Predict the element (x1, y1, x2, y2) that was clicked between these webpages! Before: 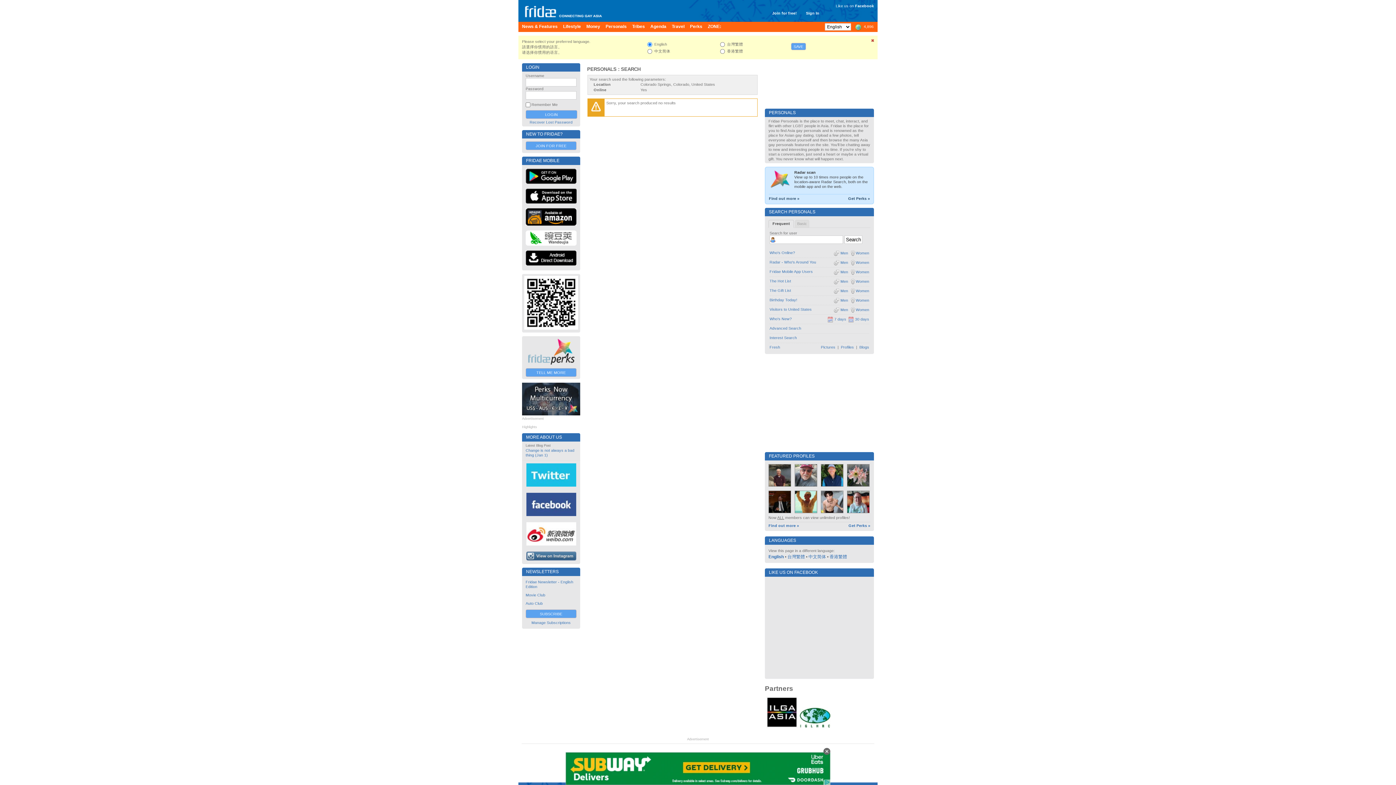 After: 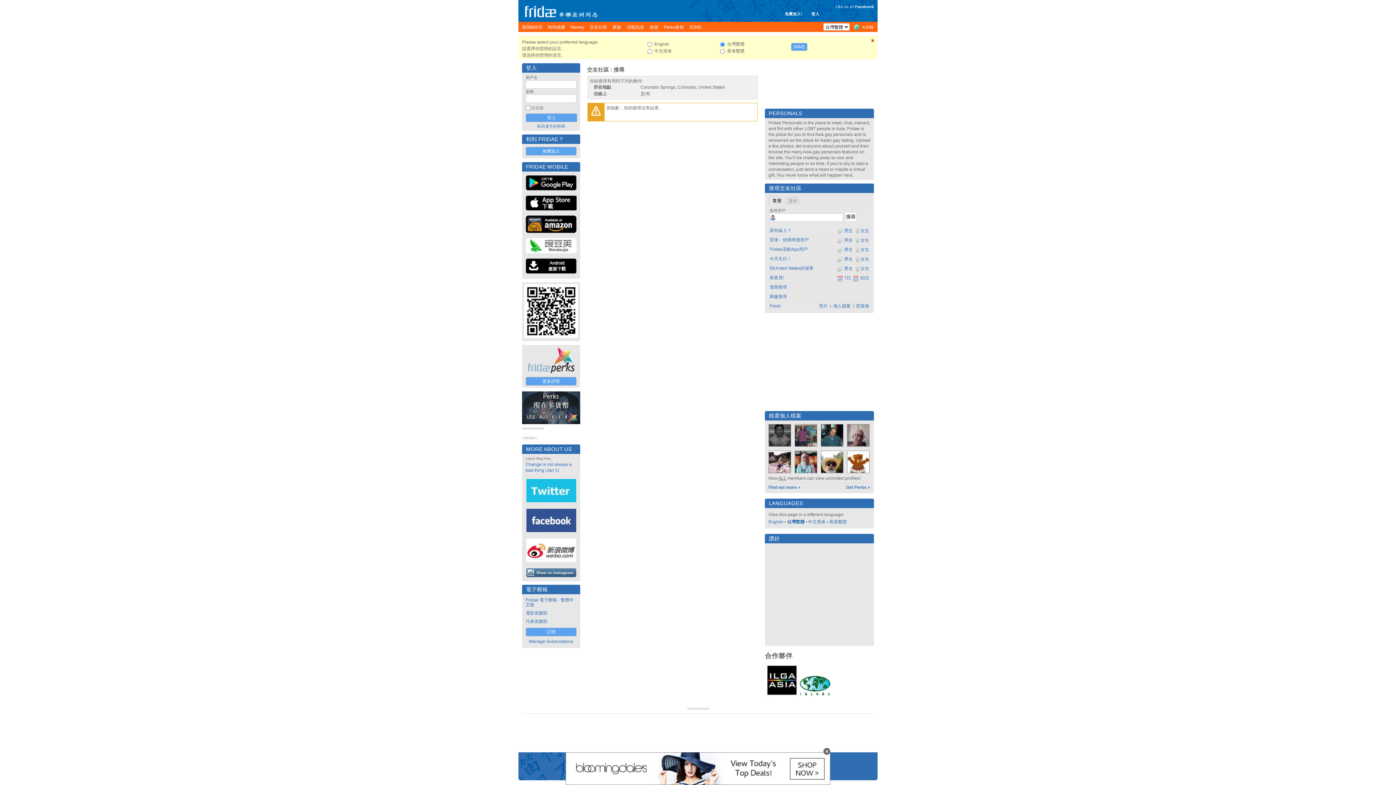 Action: label: 台灣繁體 bbox: (787, 554, 805, 559)